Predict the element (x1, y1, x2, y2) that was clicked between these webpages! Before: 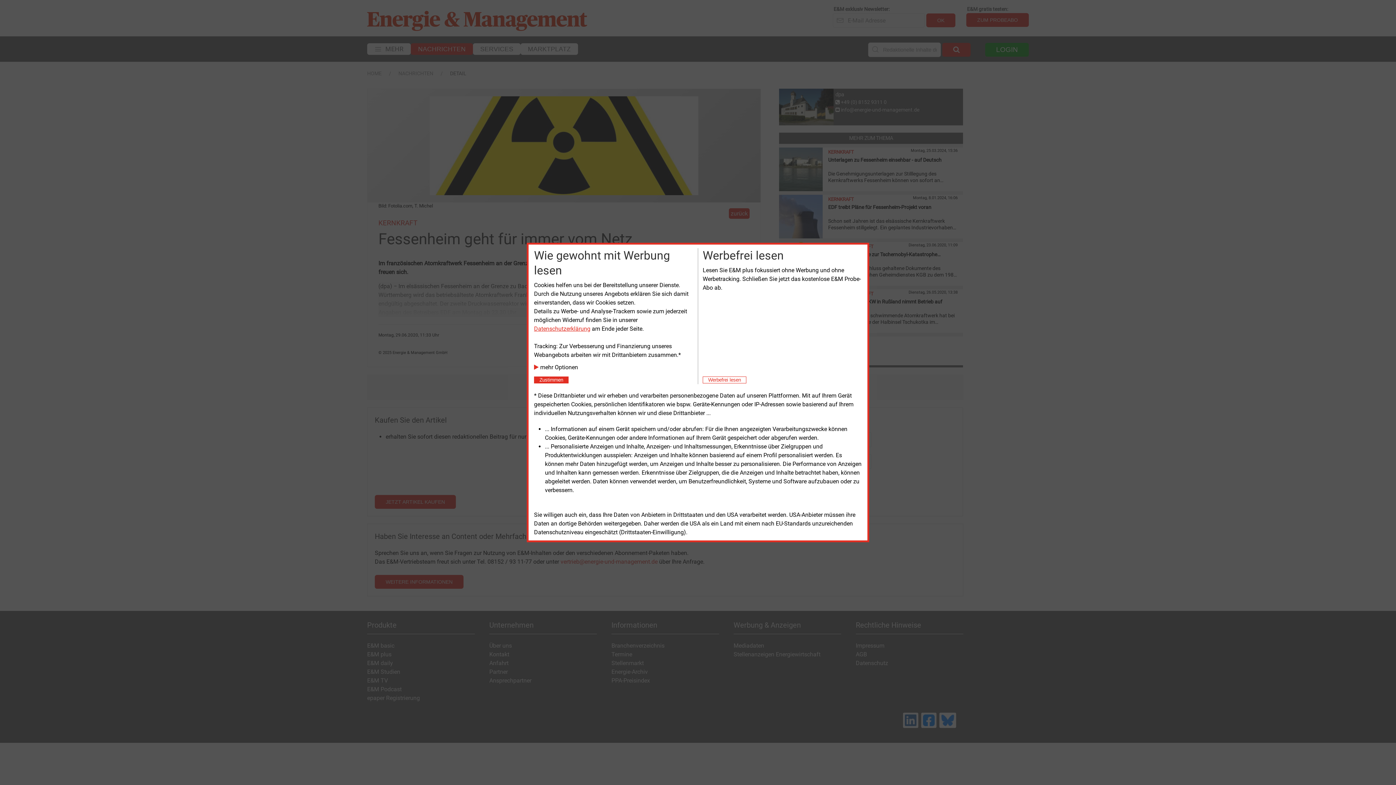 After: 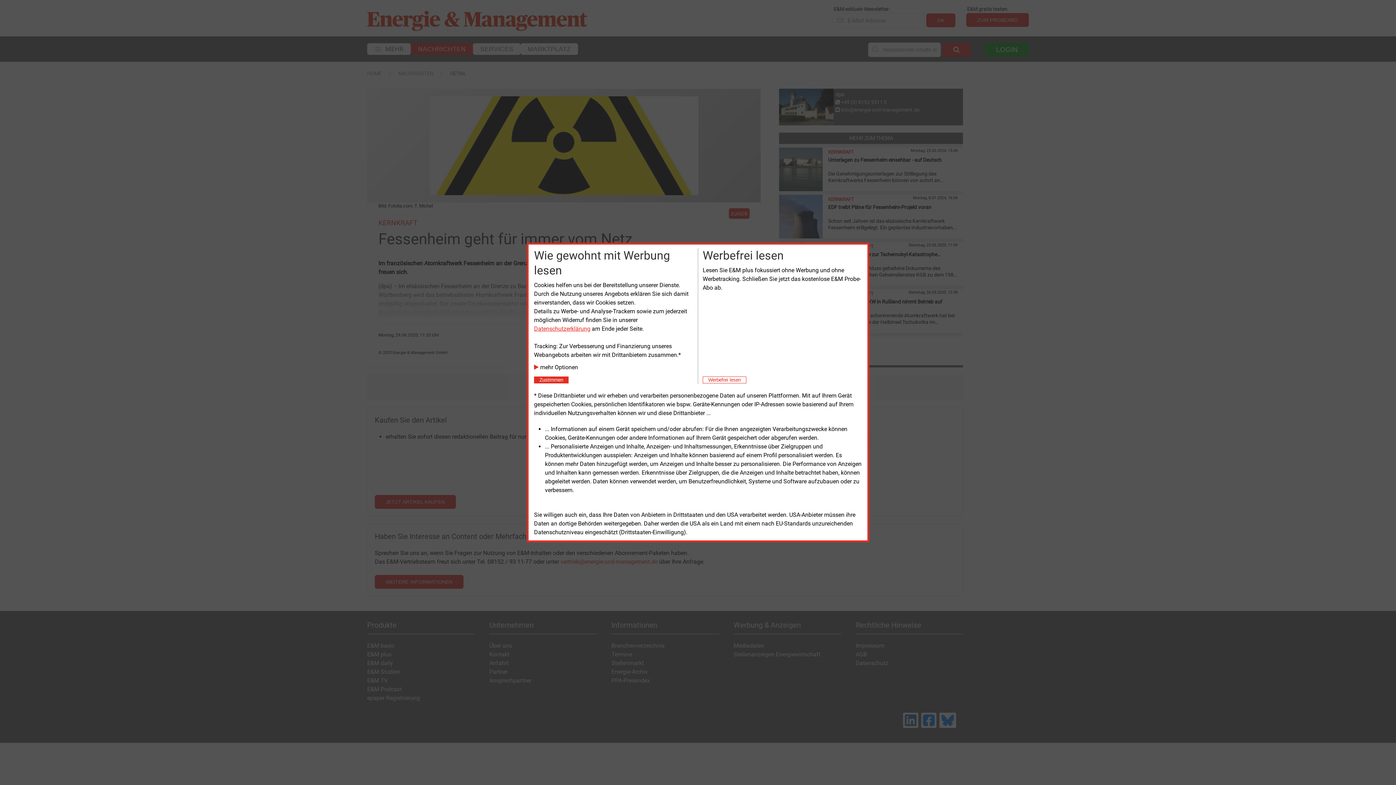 Action: label: Datenschutzerklärung bbox: (534, 325, 590, 332)